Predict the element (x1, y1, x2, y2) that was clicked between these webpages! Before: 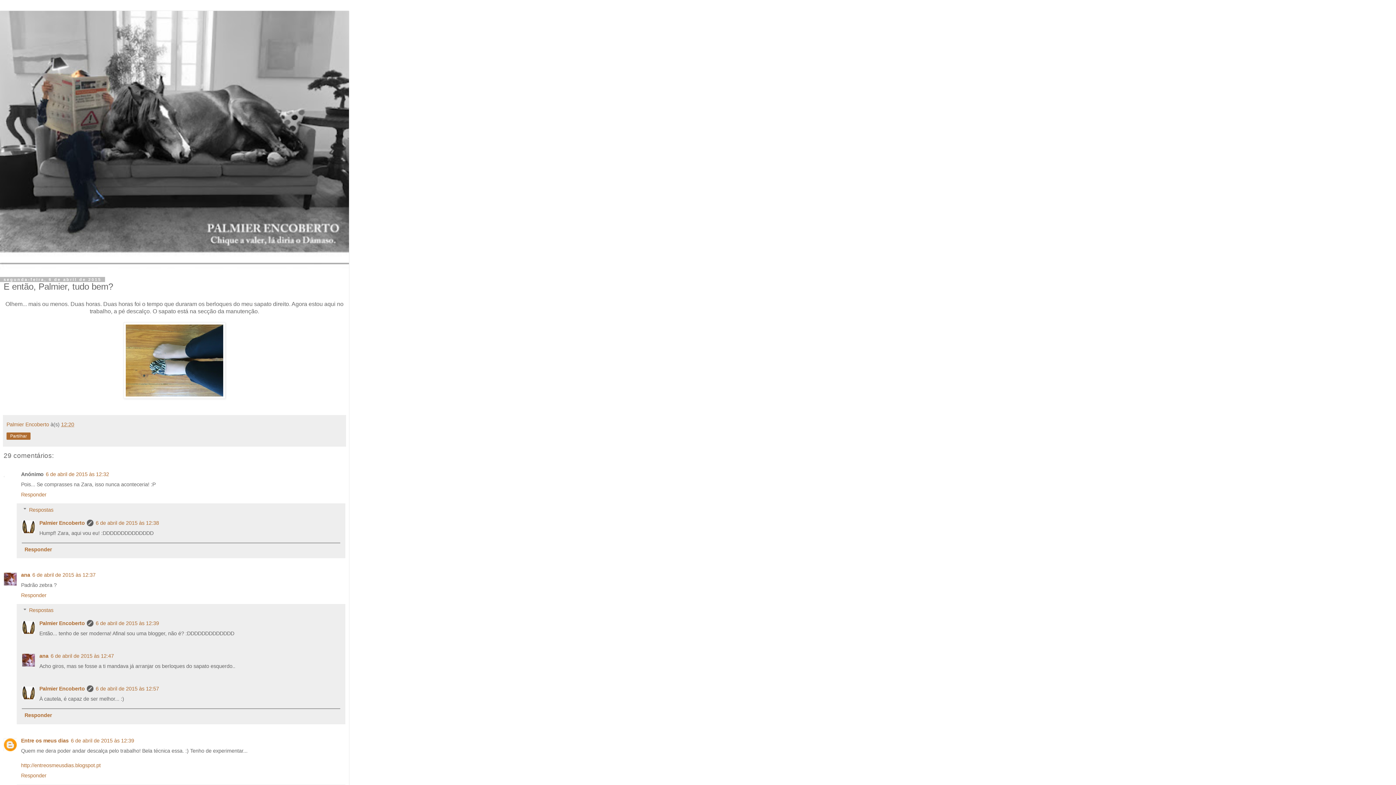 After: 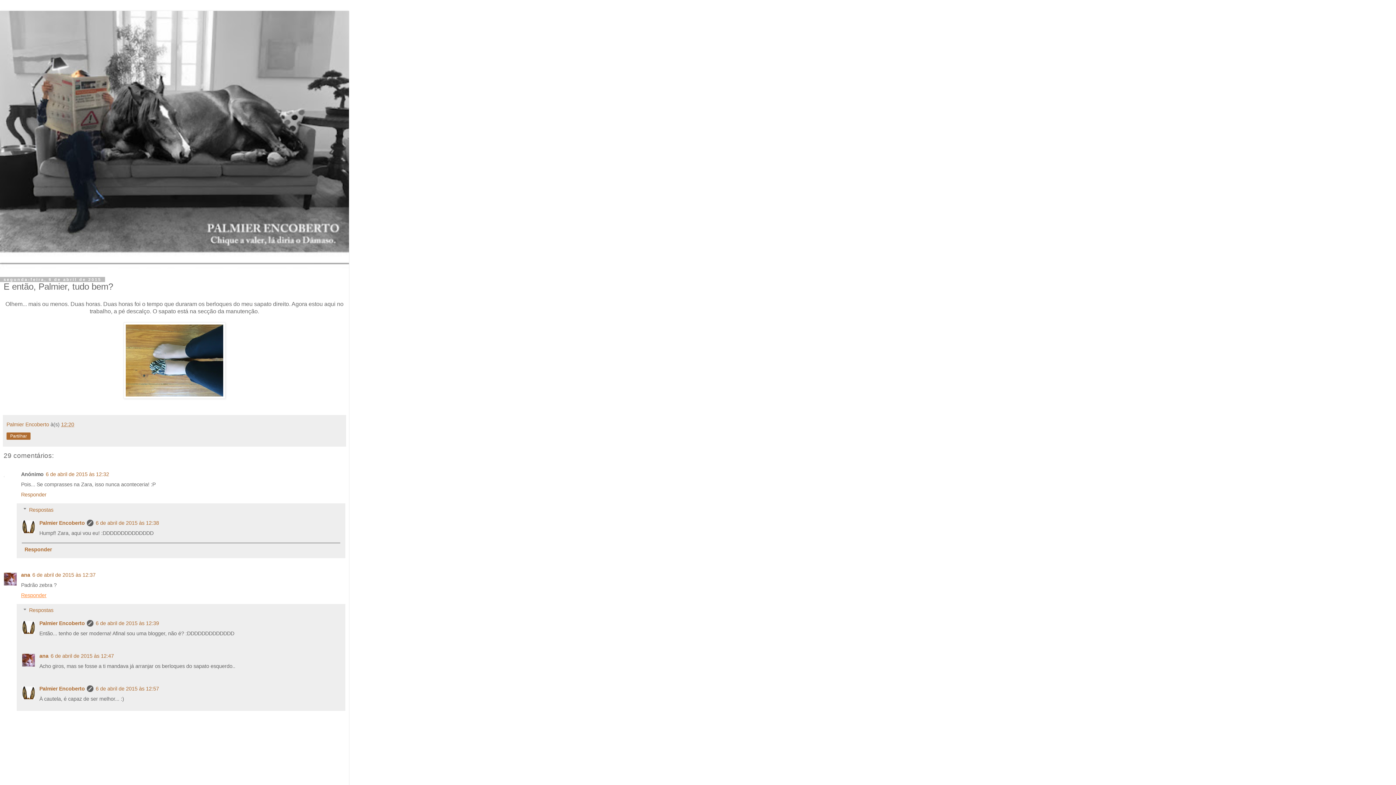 Action: label: Responder bbox: (21, 590, 48, 598)